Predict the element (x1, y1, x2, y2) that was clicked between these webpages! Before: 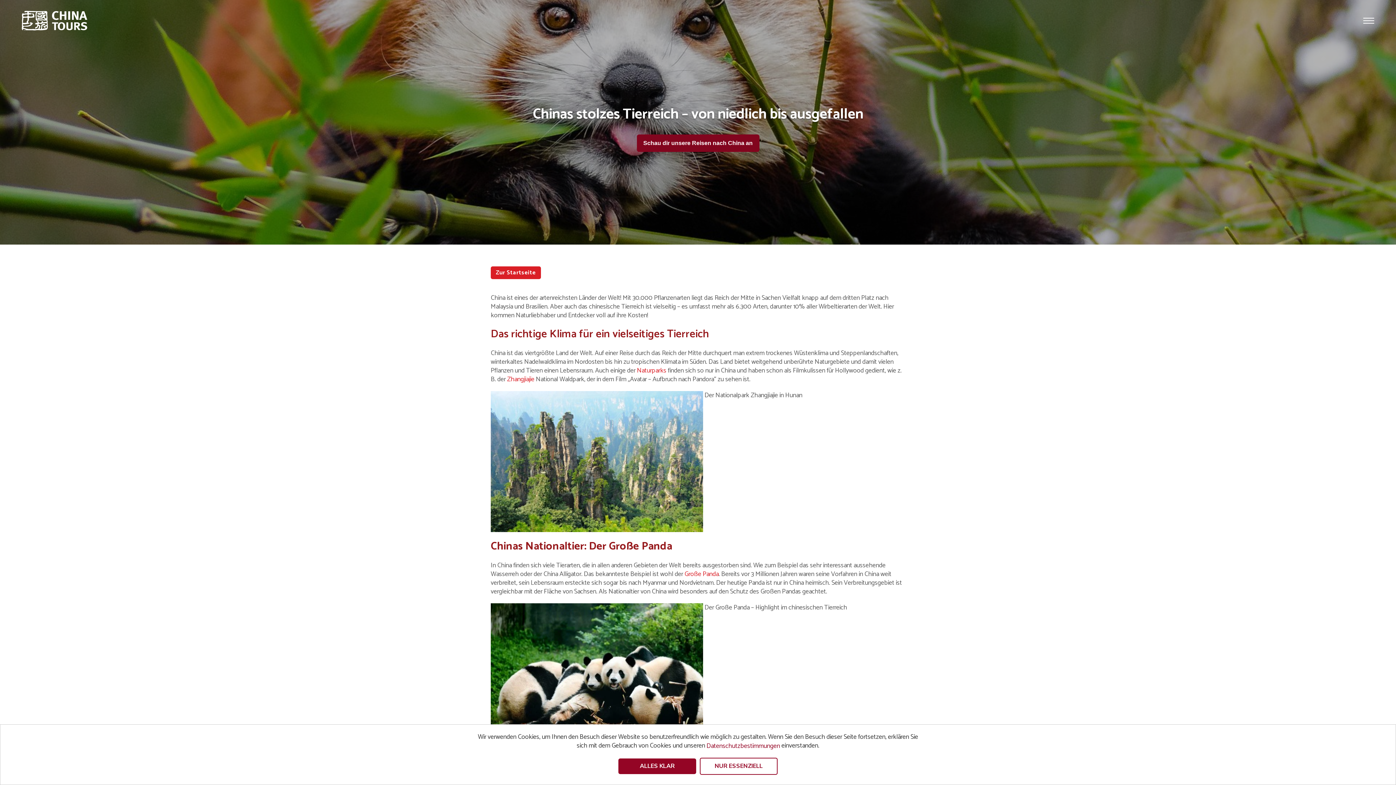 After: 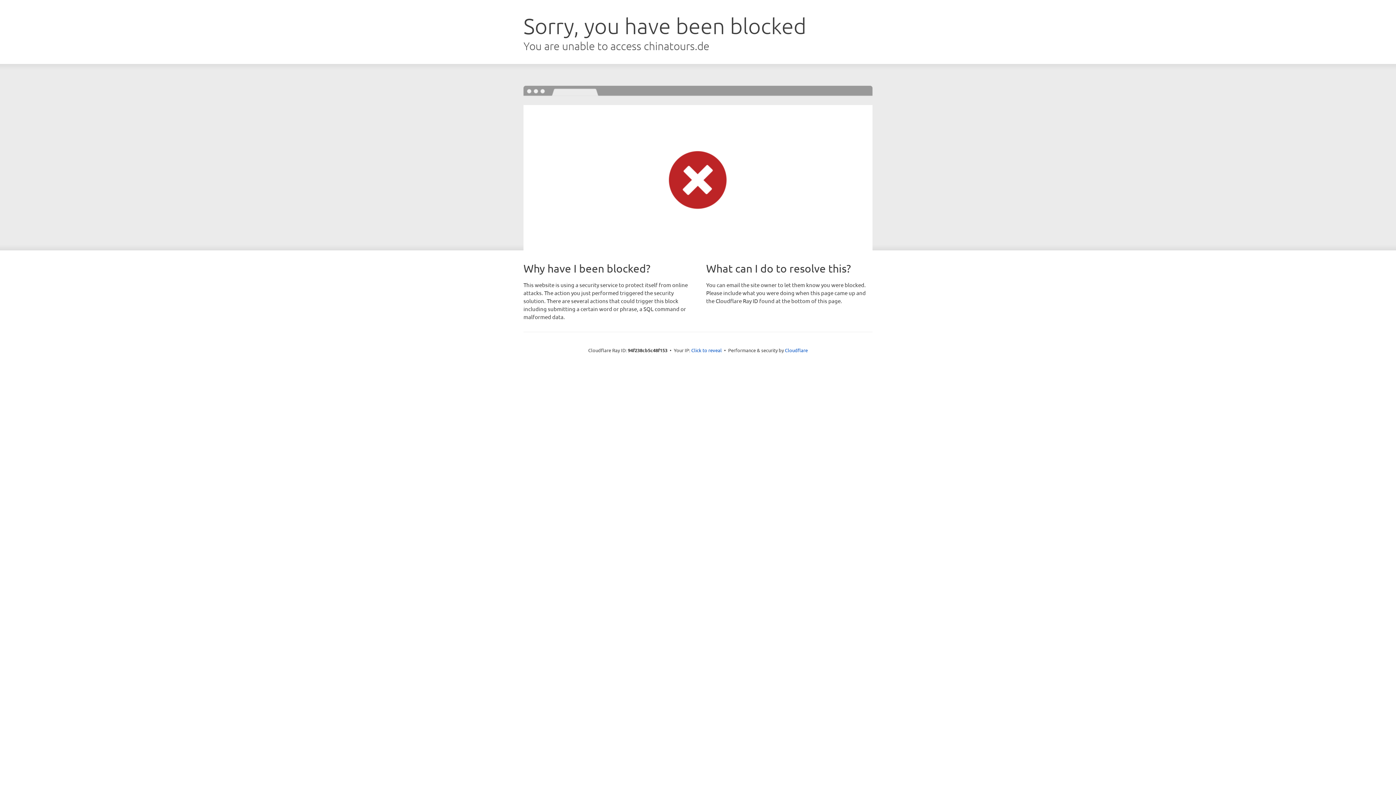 Action: bbox: (21, 10, 87, 30)